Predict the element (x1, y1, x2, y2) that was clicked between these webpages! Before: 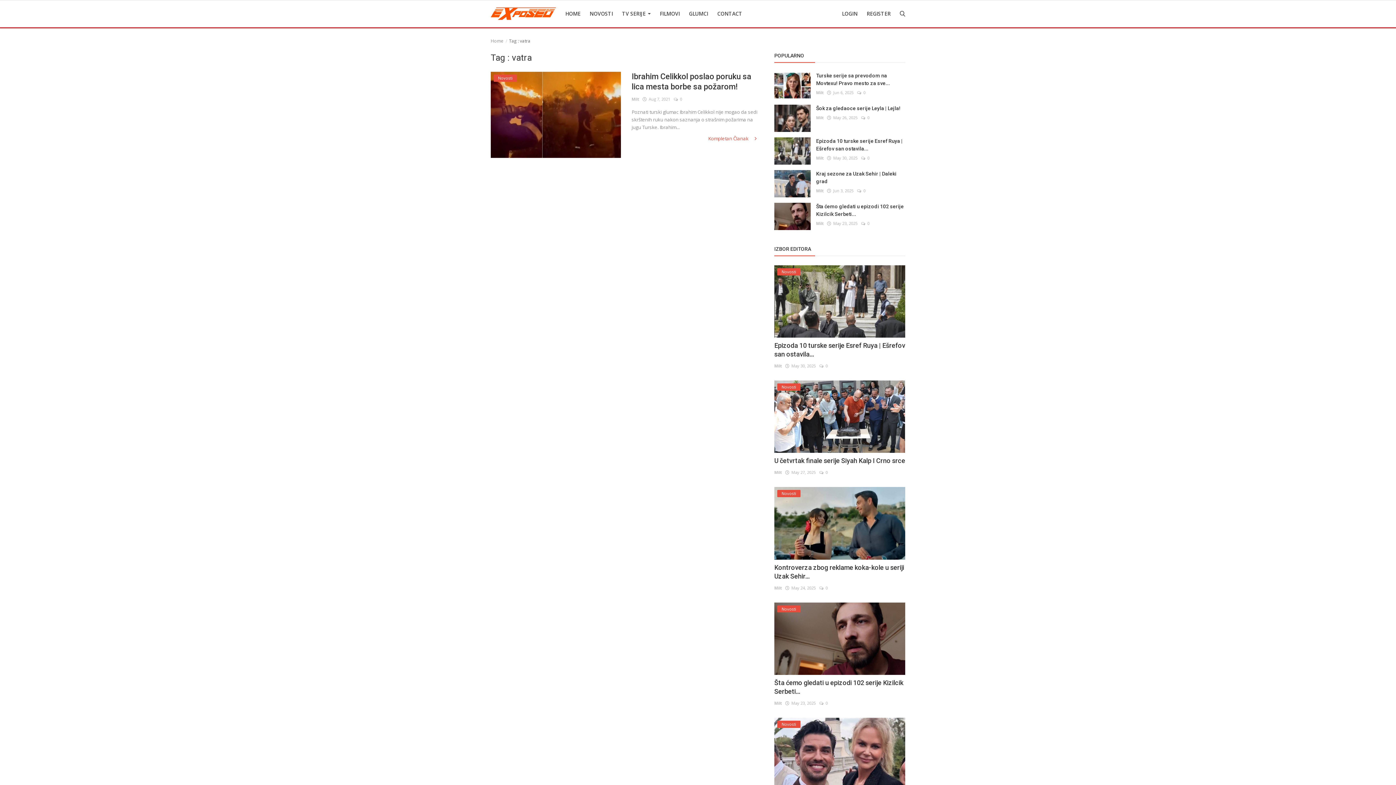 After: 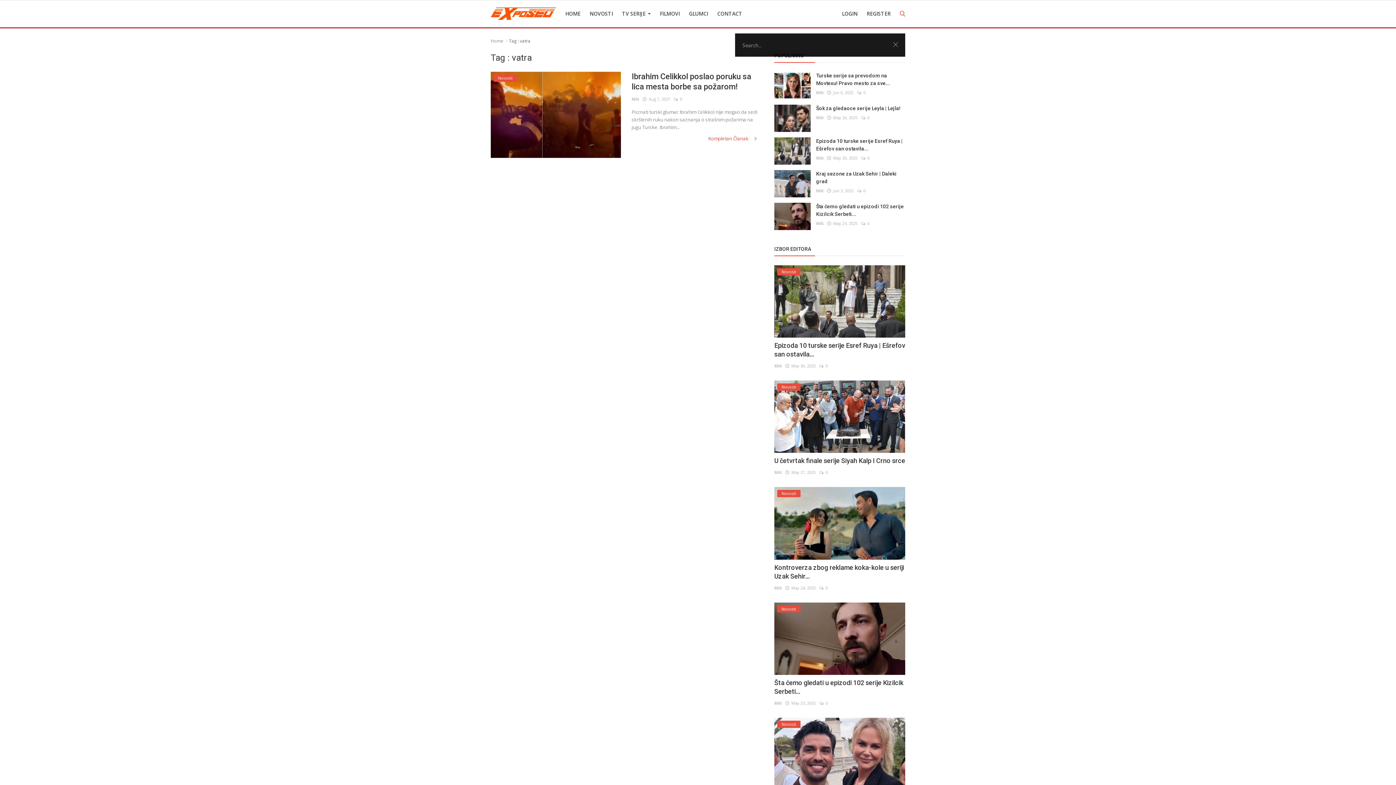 Action: bbox: (896, 0, 909, 26)